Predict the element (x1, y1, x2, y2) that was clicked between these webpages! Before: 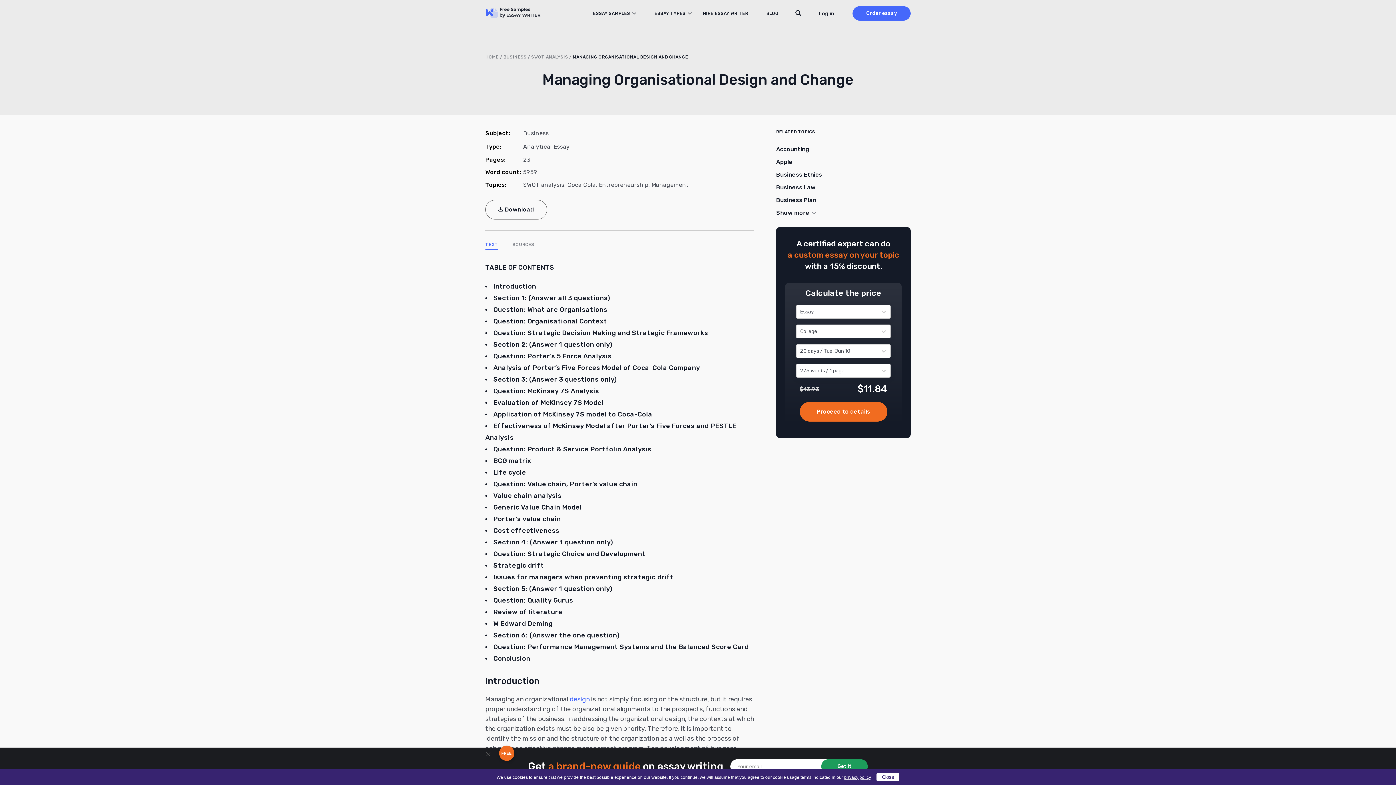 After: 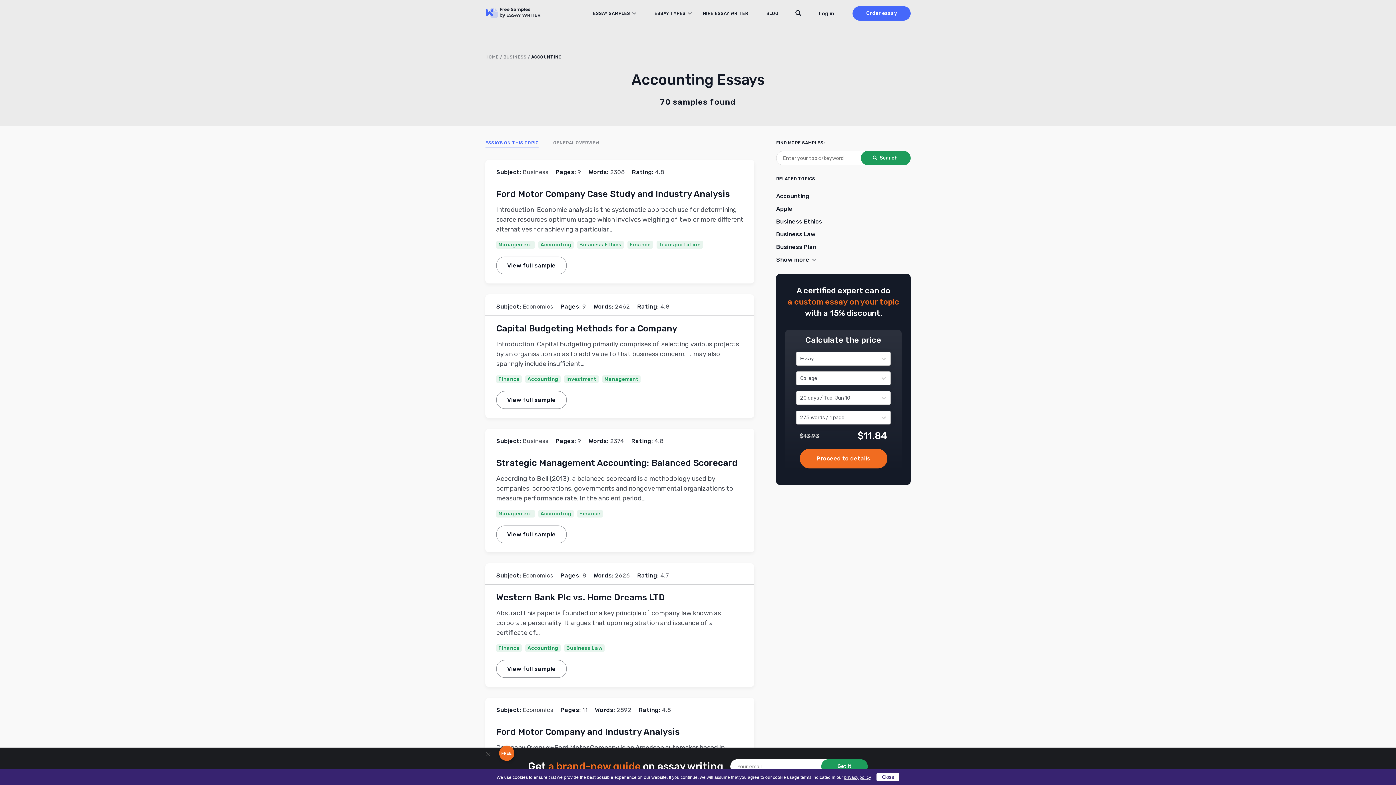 Action: label: Accounting bbox: (776, 145, 809, 152)